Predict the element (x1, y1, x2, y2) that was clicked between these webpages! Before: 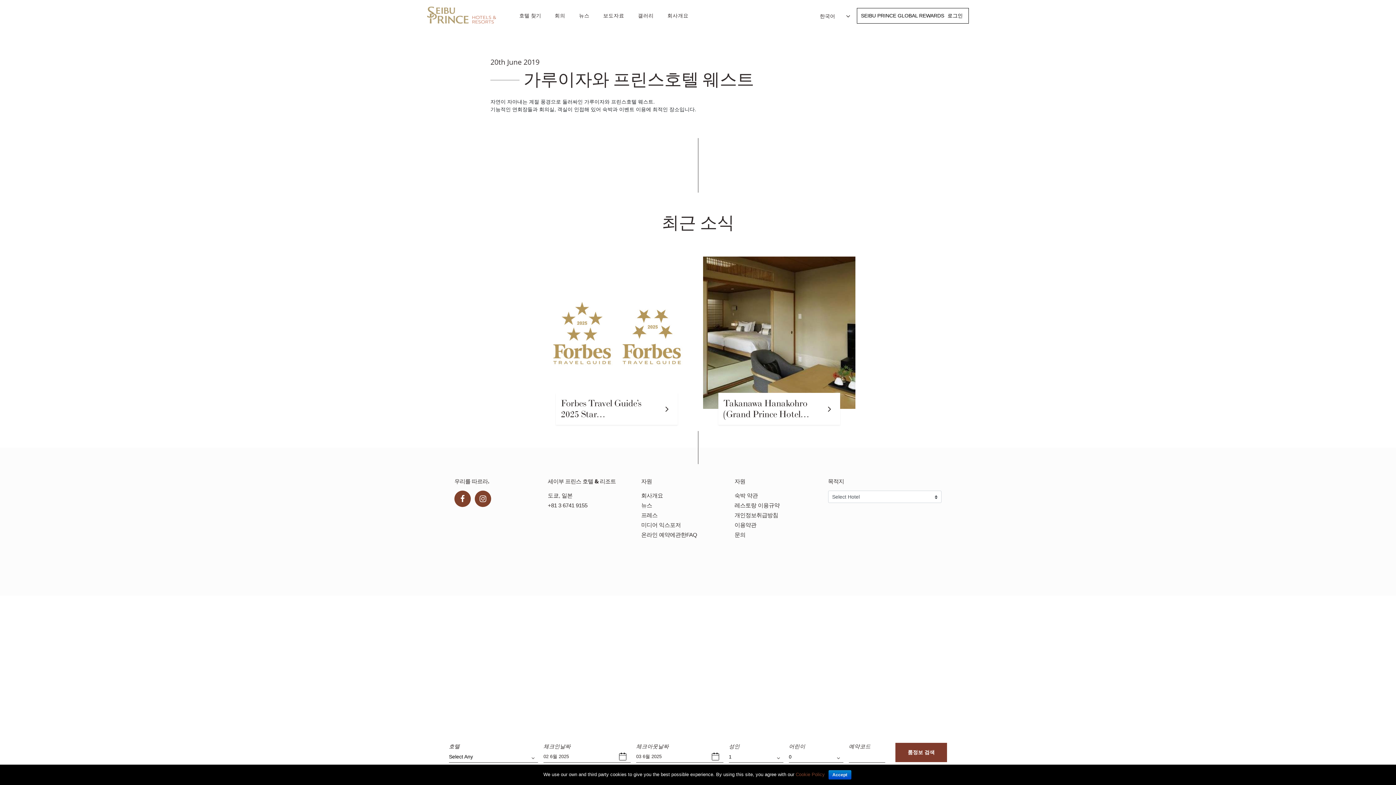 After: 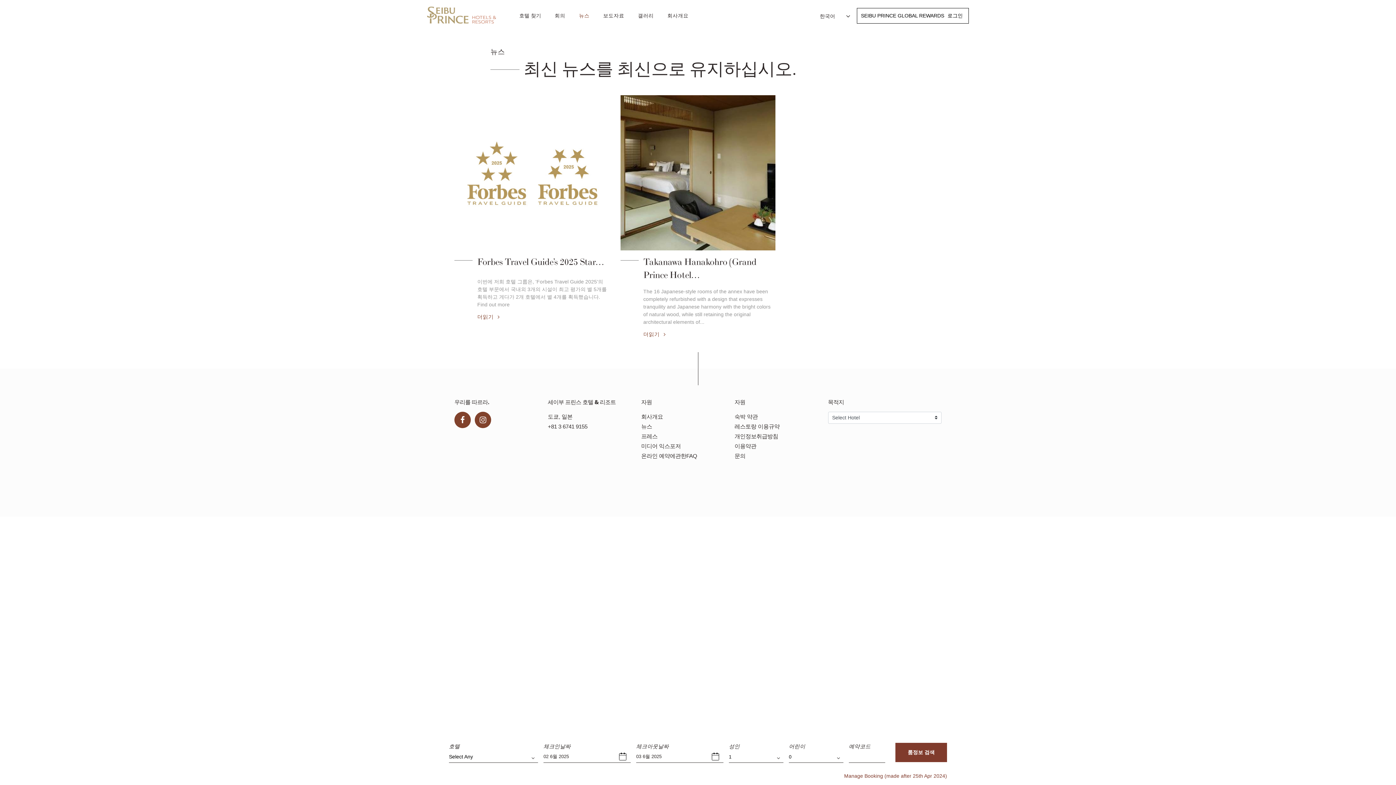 Action: bbox: (641, 500, 723, 510) label: 뉴스